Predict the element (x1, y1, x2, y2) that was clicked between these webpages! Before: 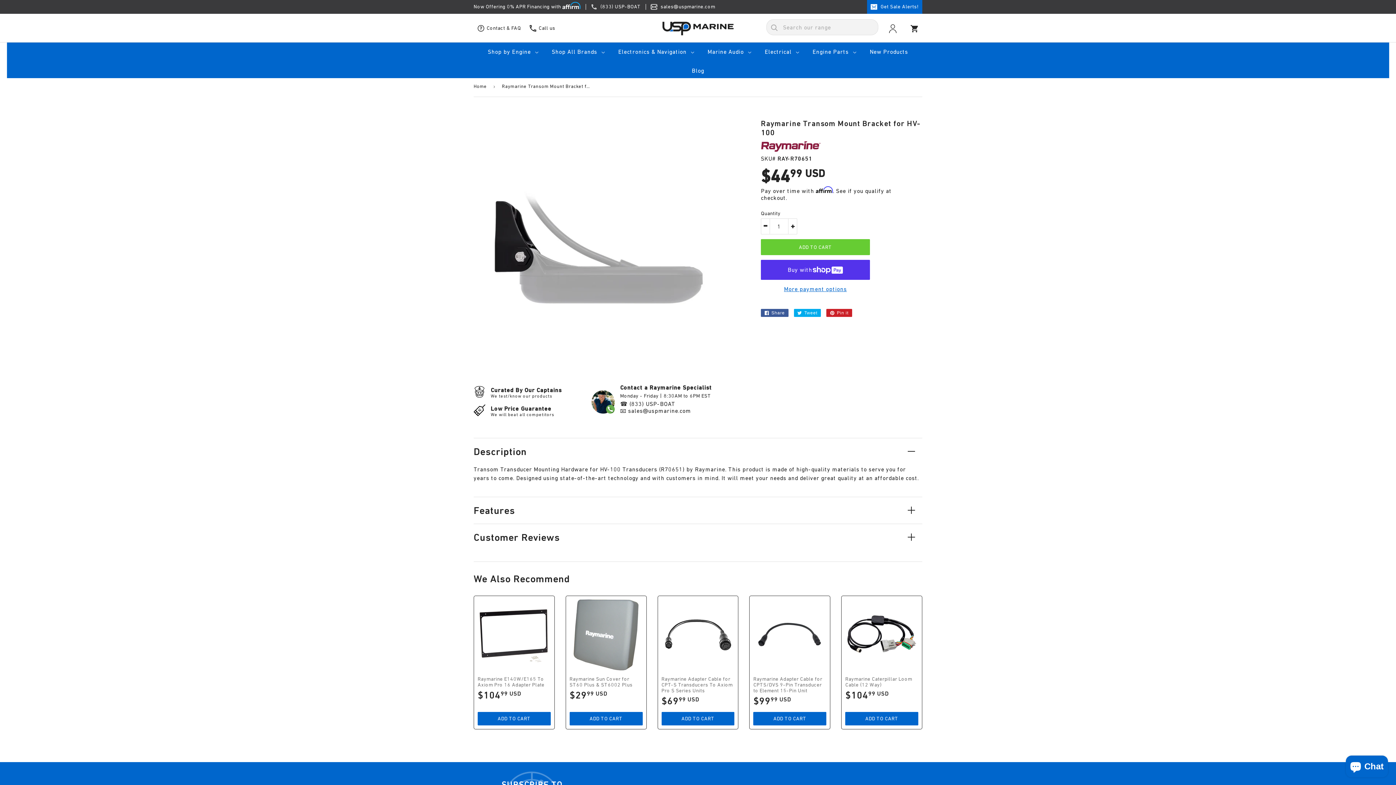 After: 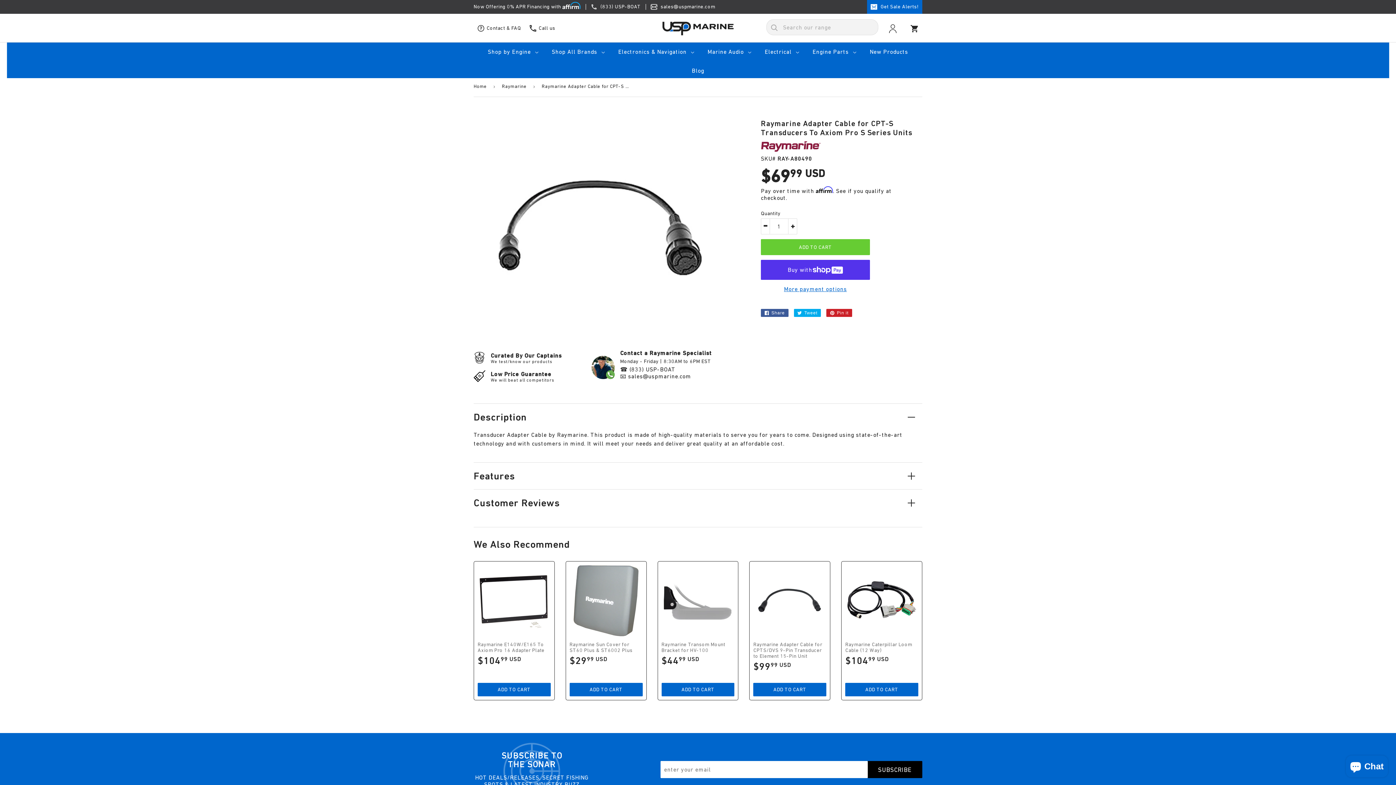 Action: bbox: (661, 676, 732, 693) label: Raymarine Adapter Cable for CPT-S Transducers To Axiom Pro S Series Units